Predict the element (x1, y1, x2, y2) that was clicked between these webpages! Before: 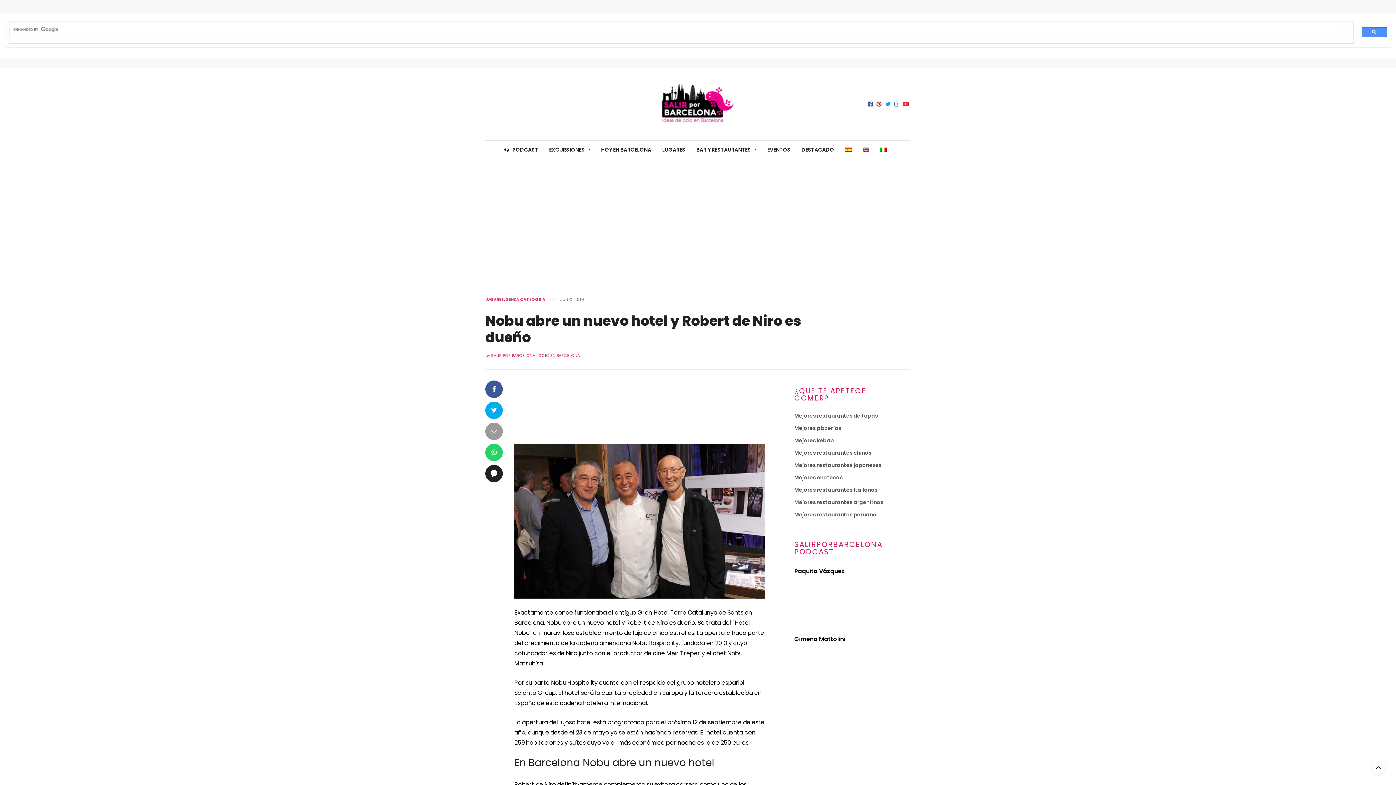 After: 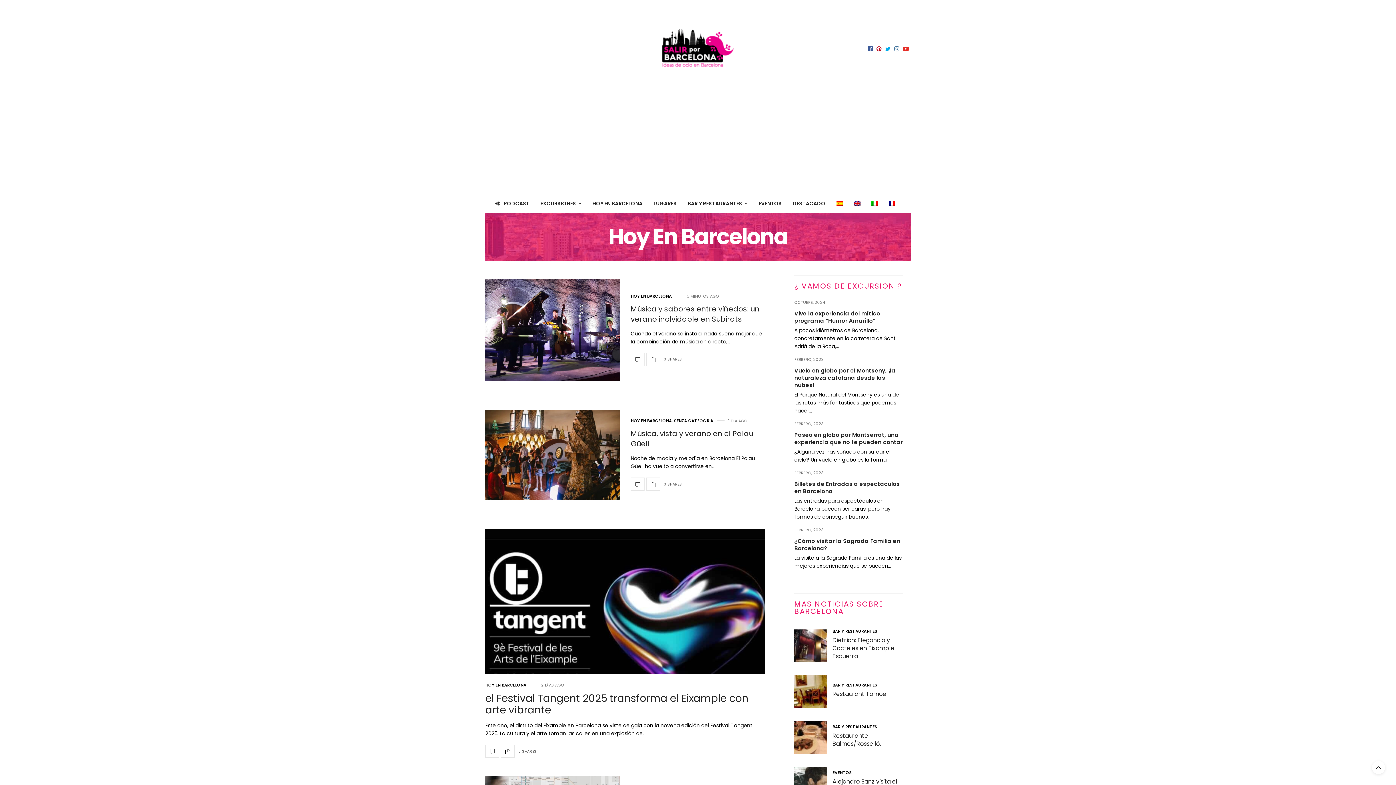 Action: bbox: (601, 140, 651, 159) label: HOY EN BARCELONA